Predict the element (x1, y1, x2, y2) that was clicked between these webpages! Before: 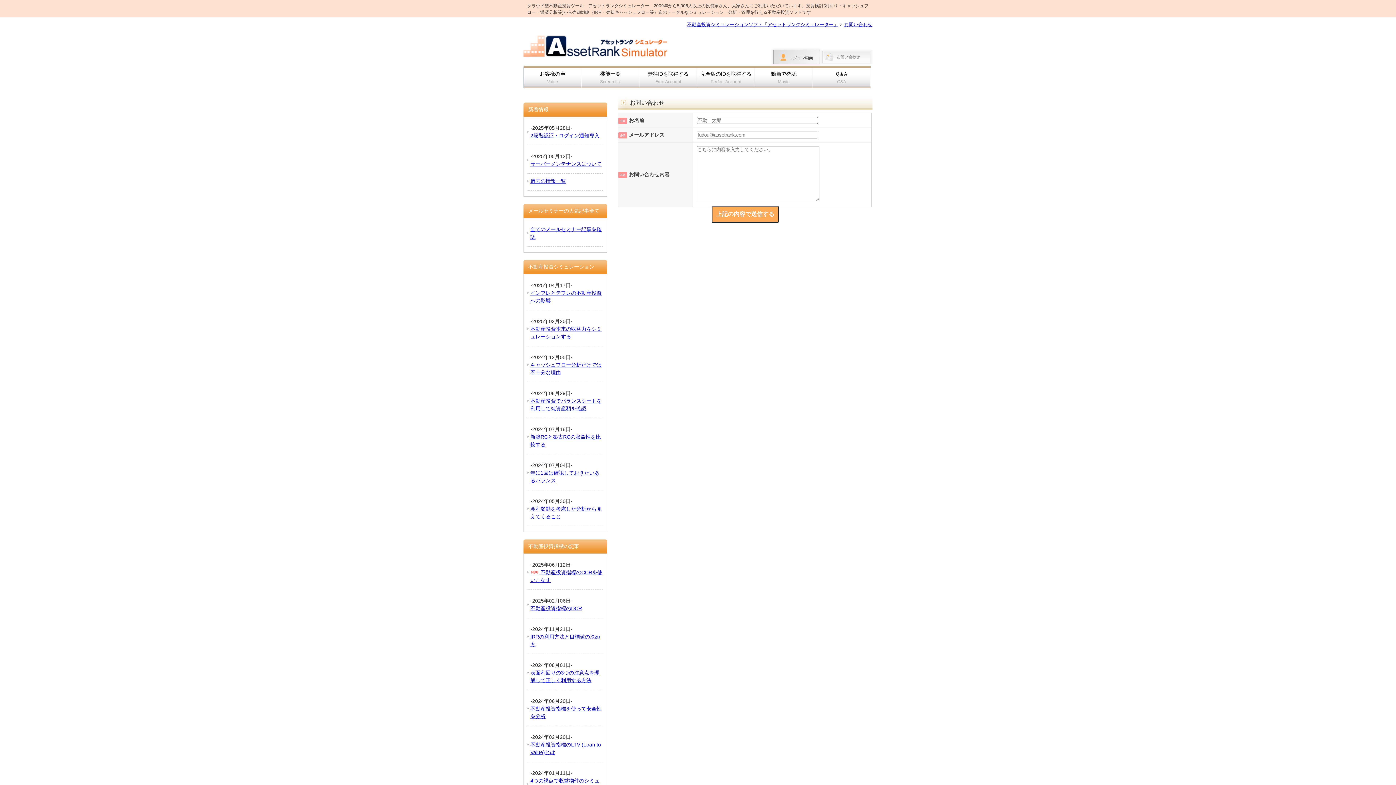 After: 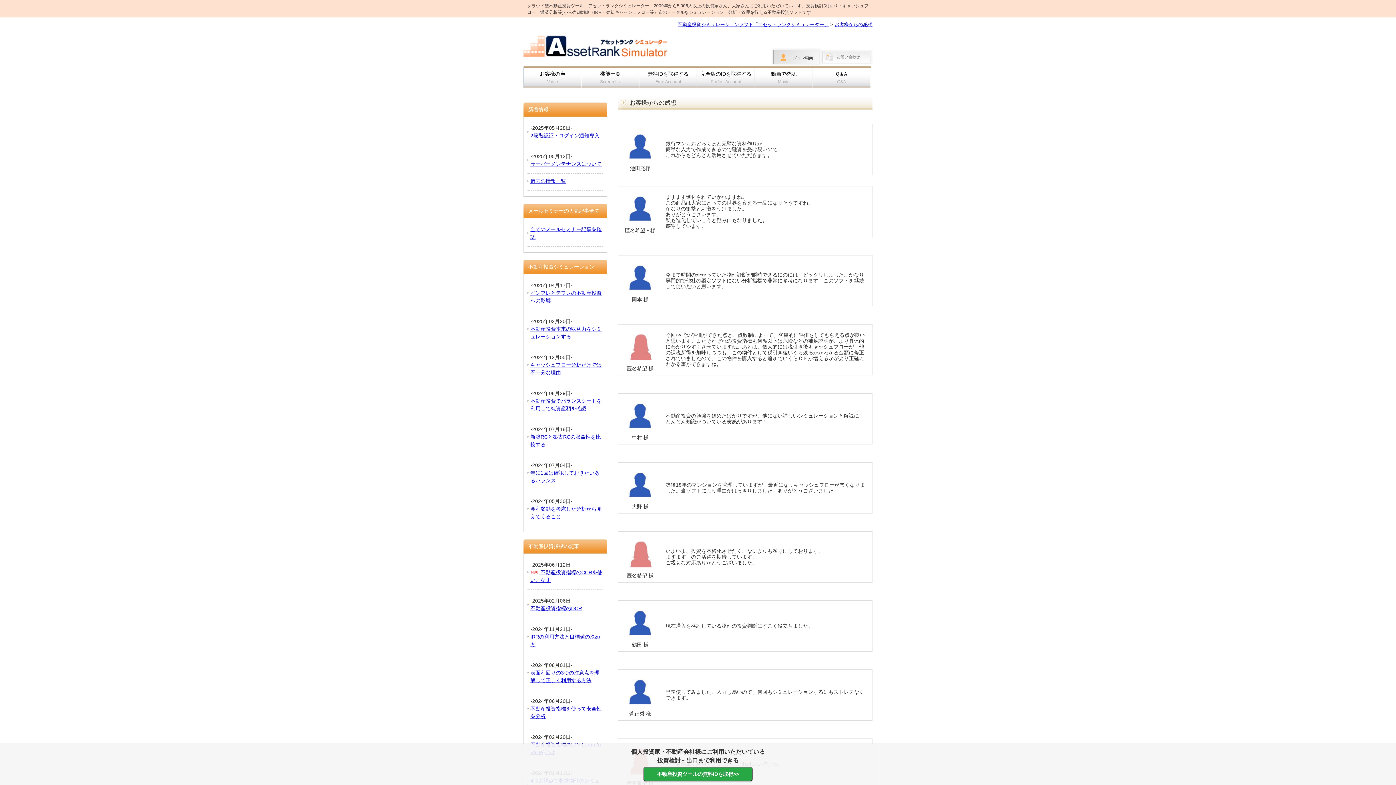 Action: label: お客様の声
Voice bbox: (523, 66, 581, 88)